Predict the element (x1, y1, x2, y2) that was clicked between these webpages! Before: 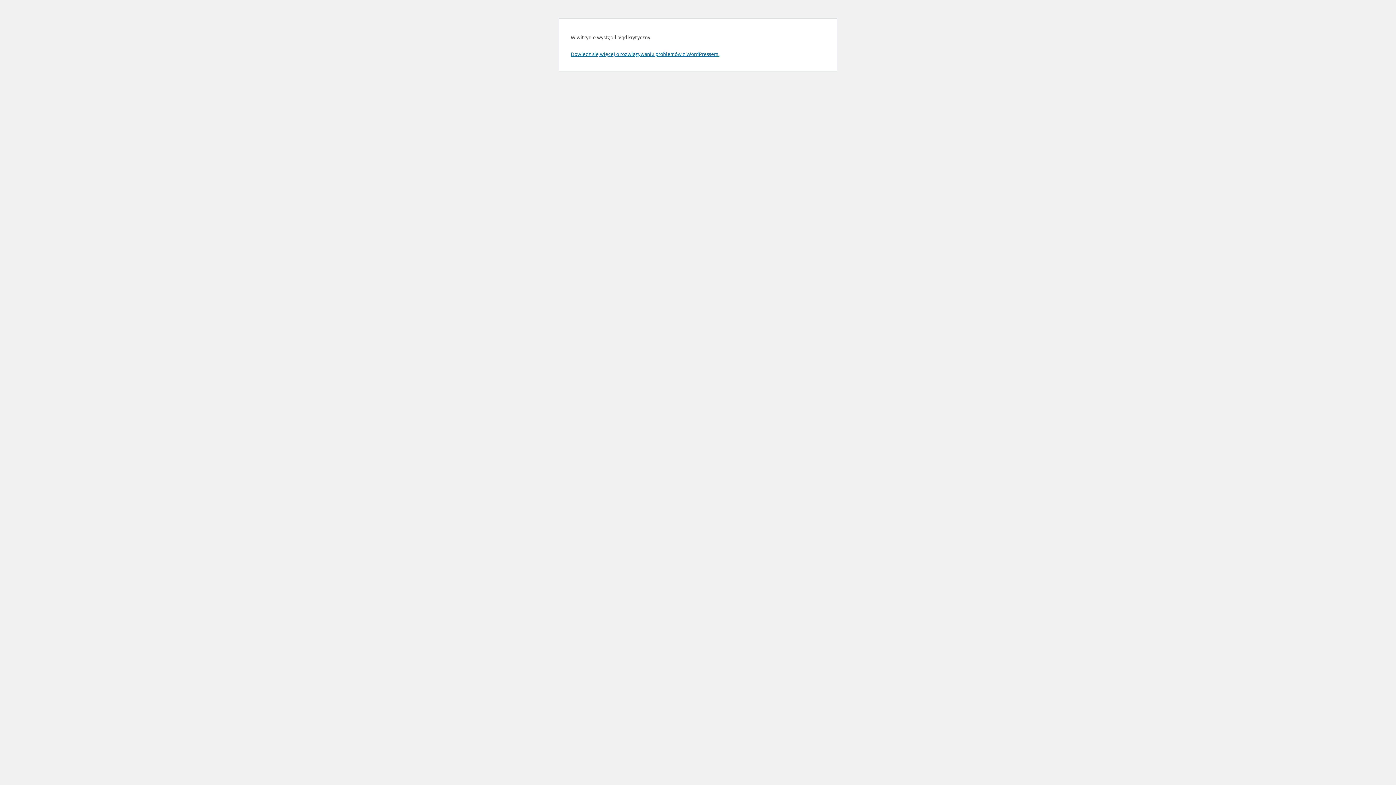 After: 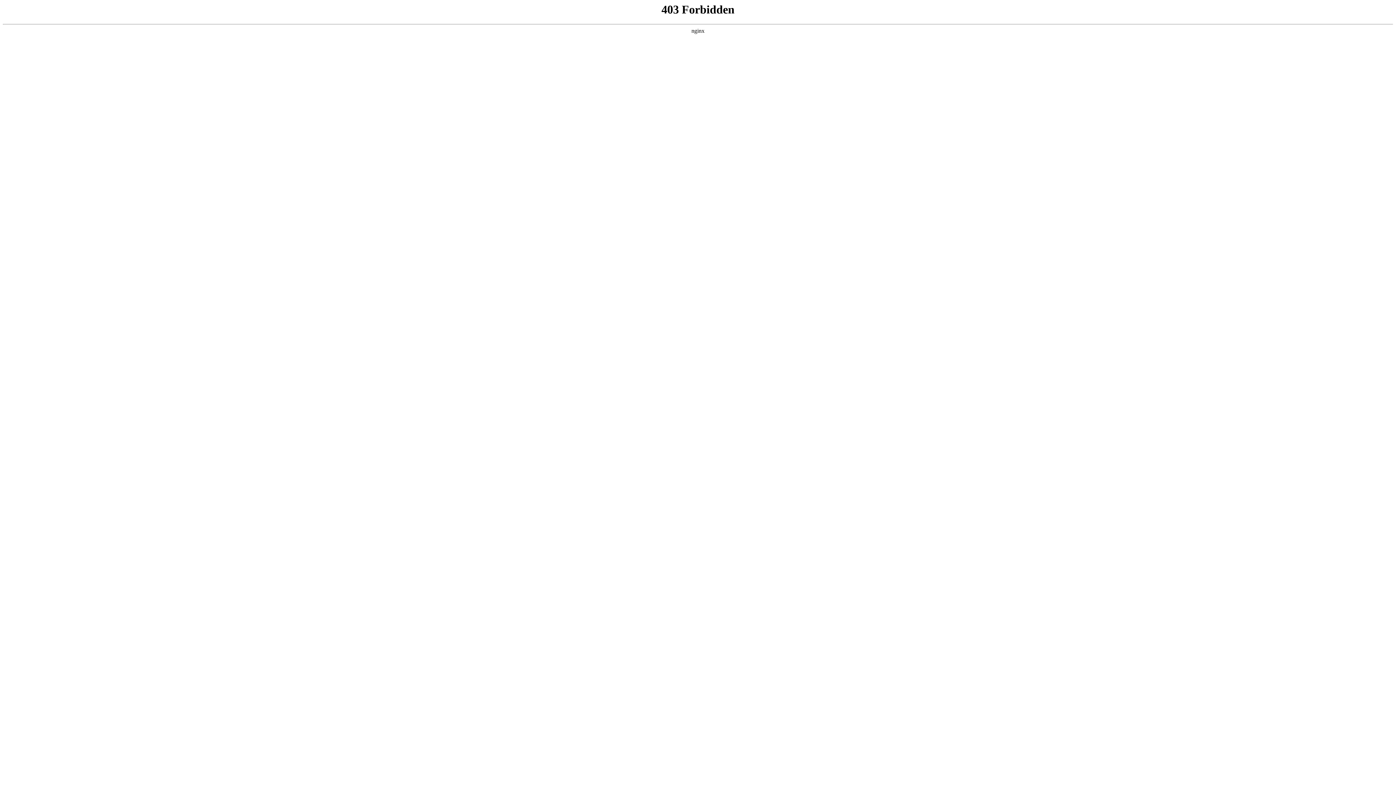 Action: label: Dowiedz się więcej o rozwiązywaniu problemów z WordPressem. bbox: (570, 50, 719, 57)